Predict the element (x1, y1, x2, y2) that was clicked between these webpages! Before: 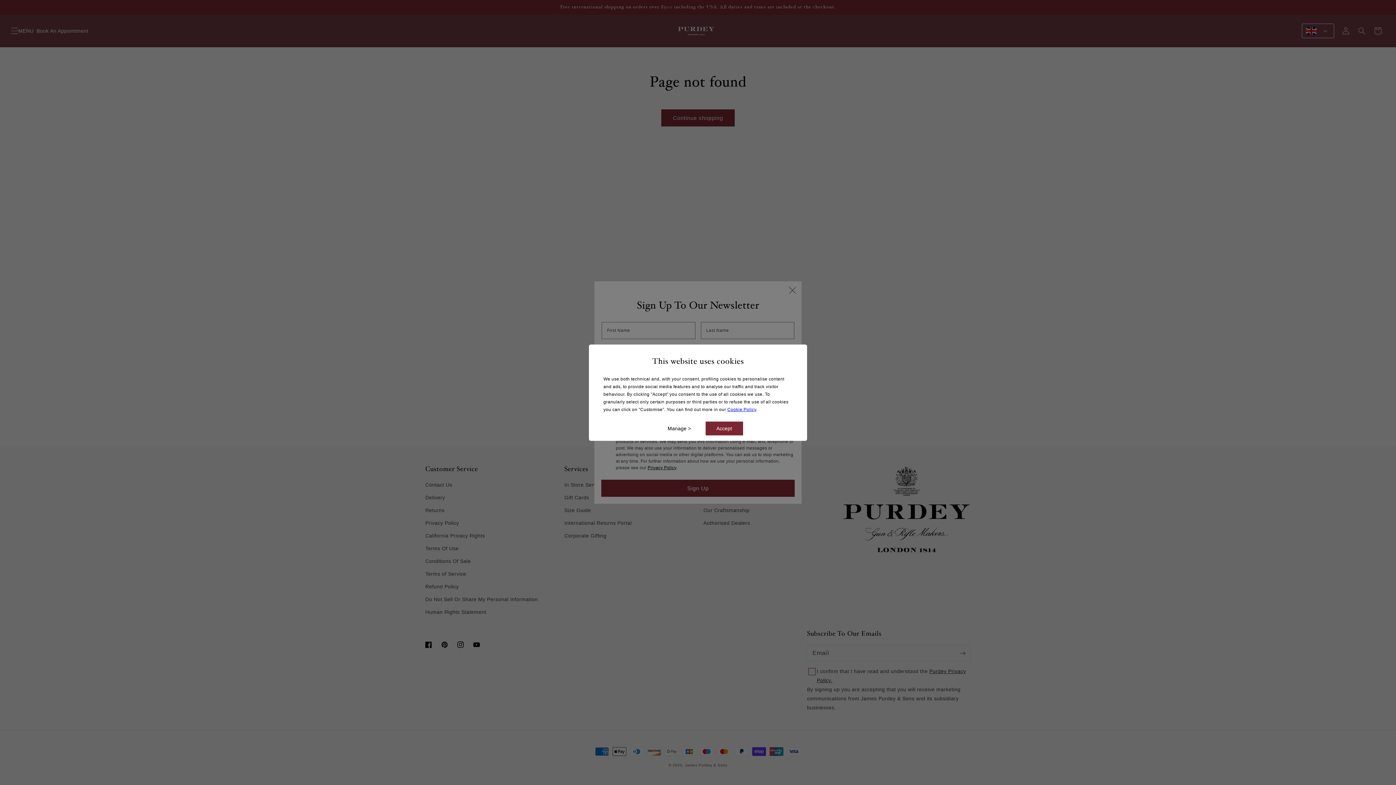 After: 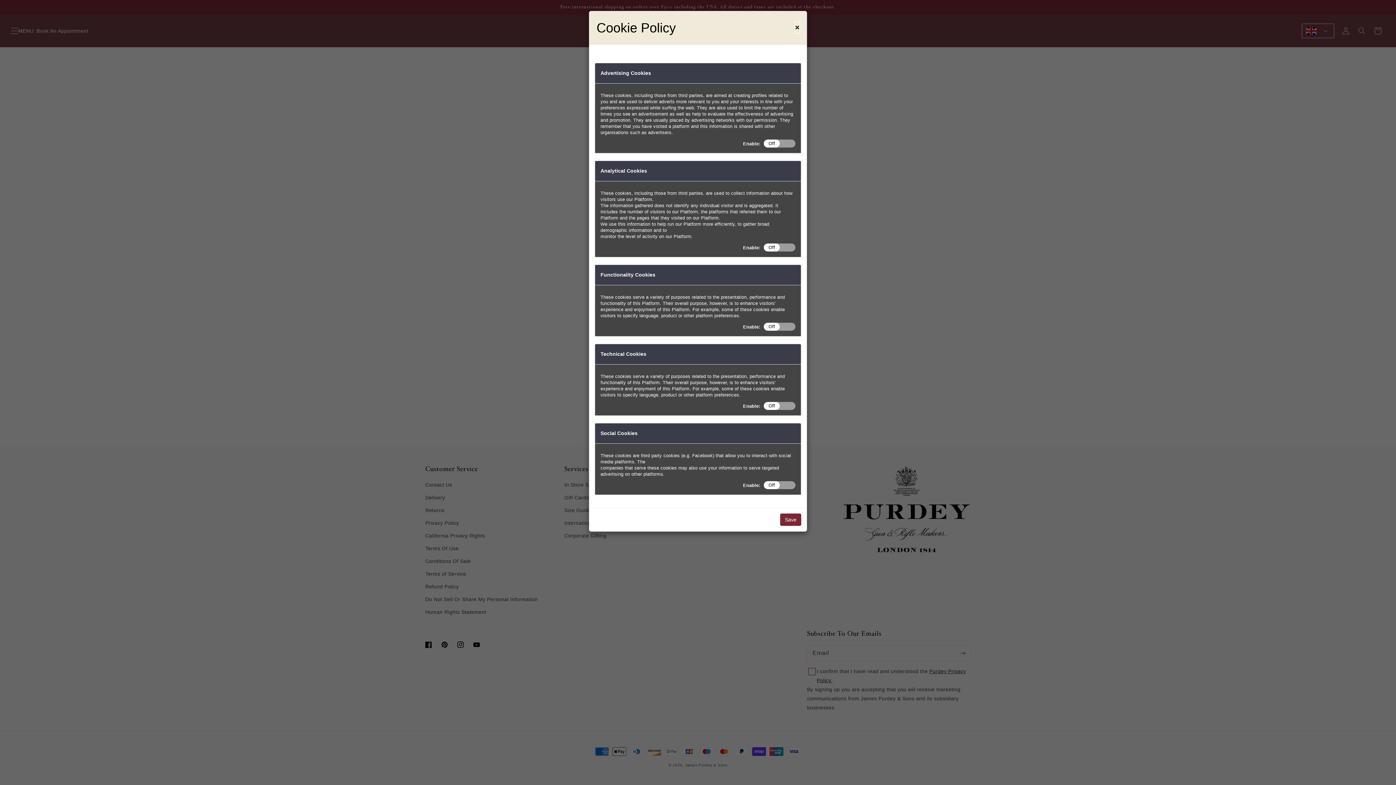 Action: bbox: (656, 421, 702, 435) label: Manage >